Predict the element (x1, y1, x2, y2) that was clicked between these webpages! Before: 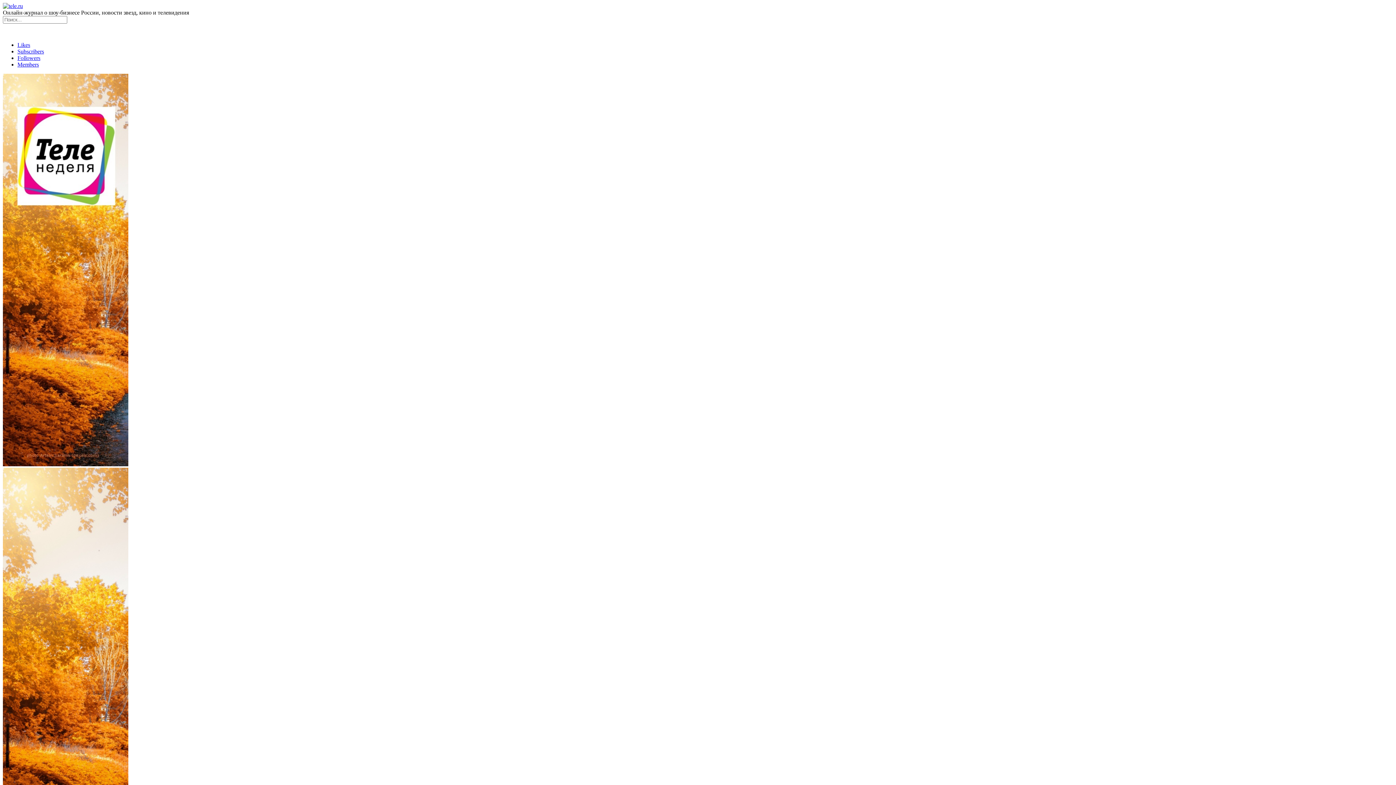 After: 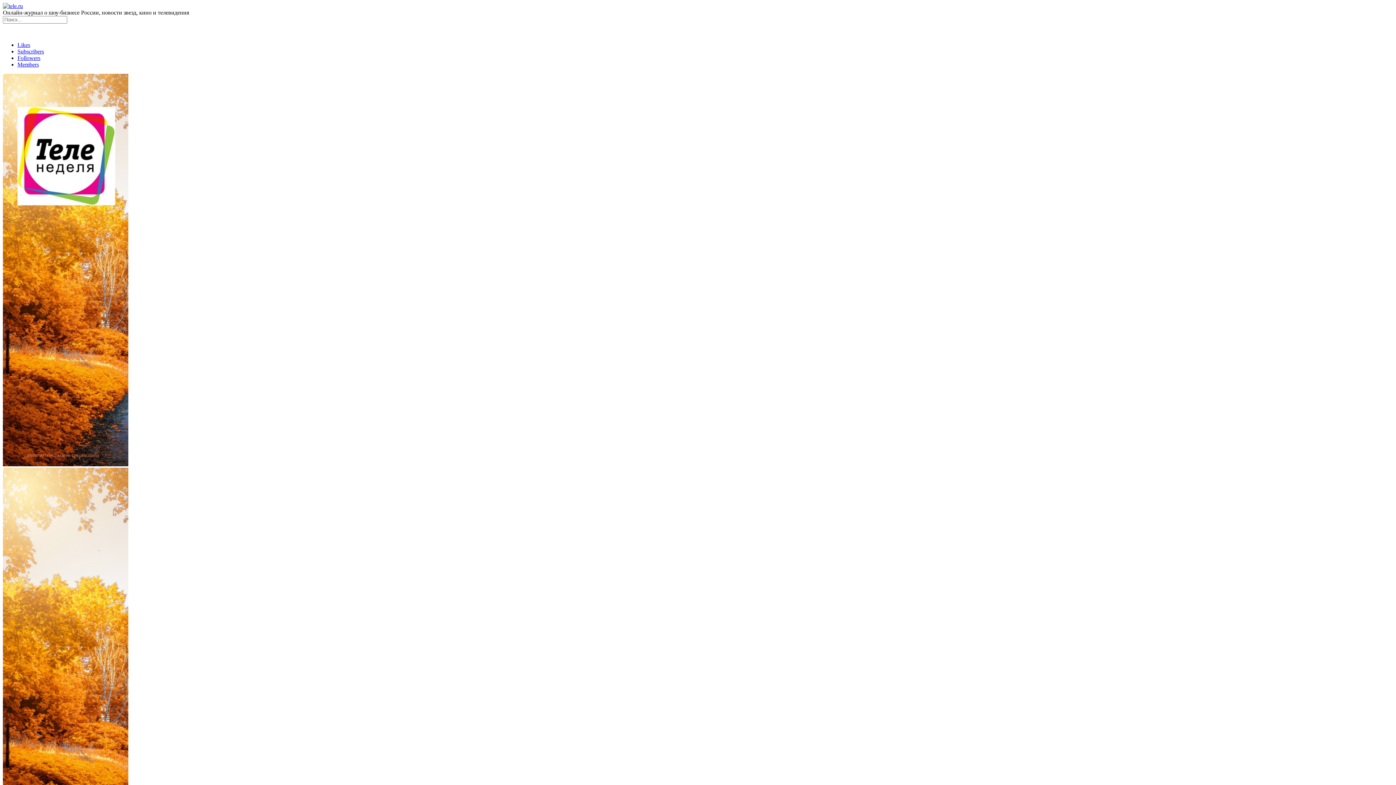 Action: bbox: (17, 54, 40, 61) label: Followers